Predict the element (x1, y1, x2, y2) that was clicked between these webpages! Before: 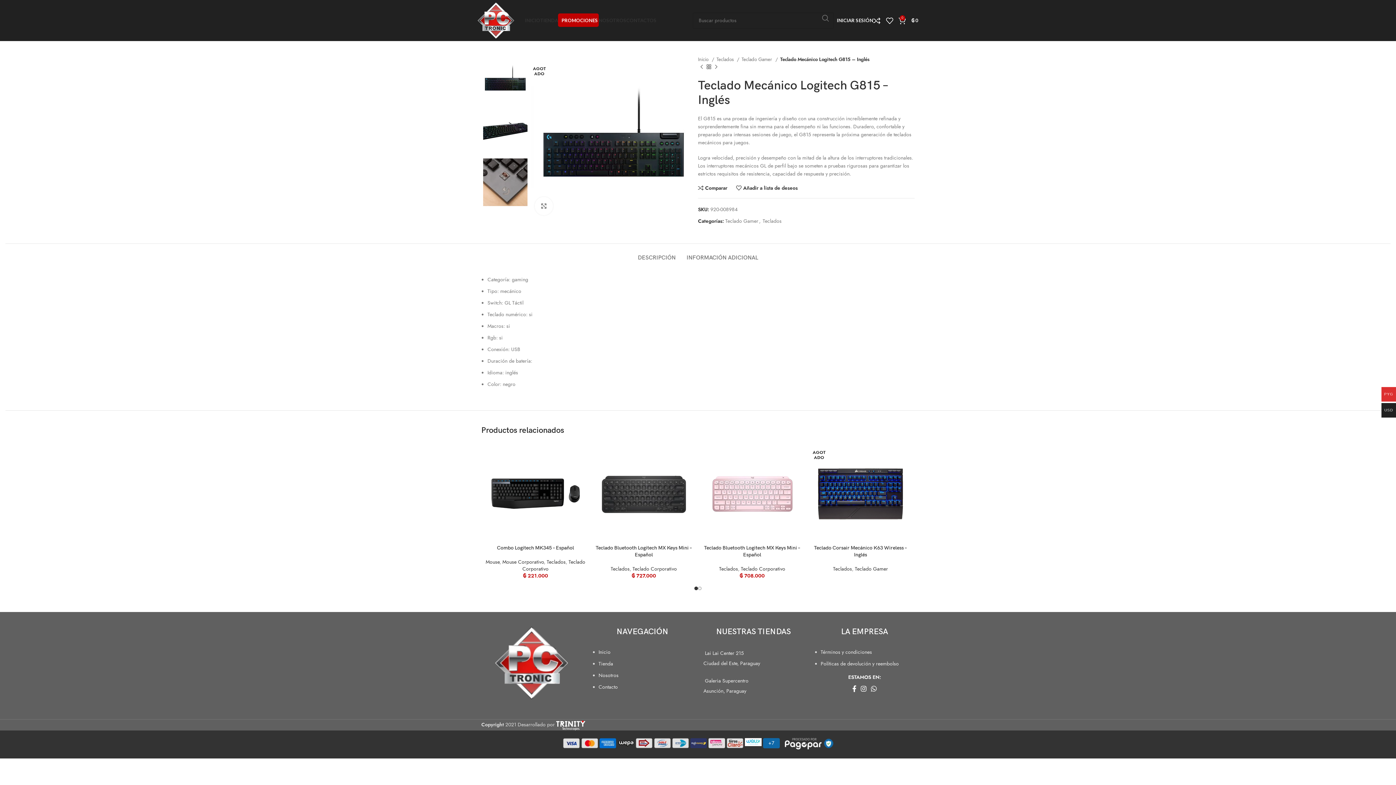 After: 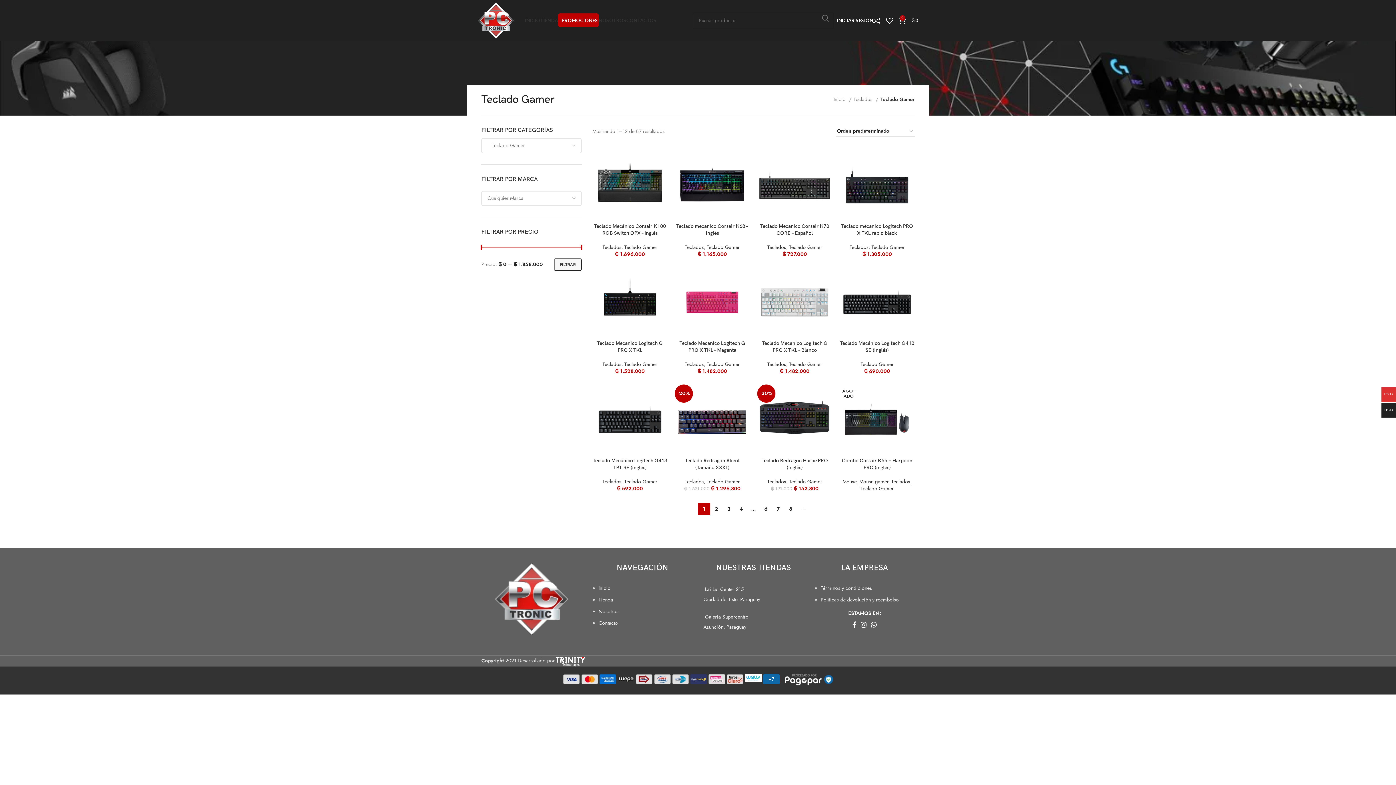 Action: label: Teclado Gamer bbox: (725, 217, 758, 224)